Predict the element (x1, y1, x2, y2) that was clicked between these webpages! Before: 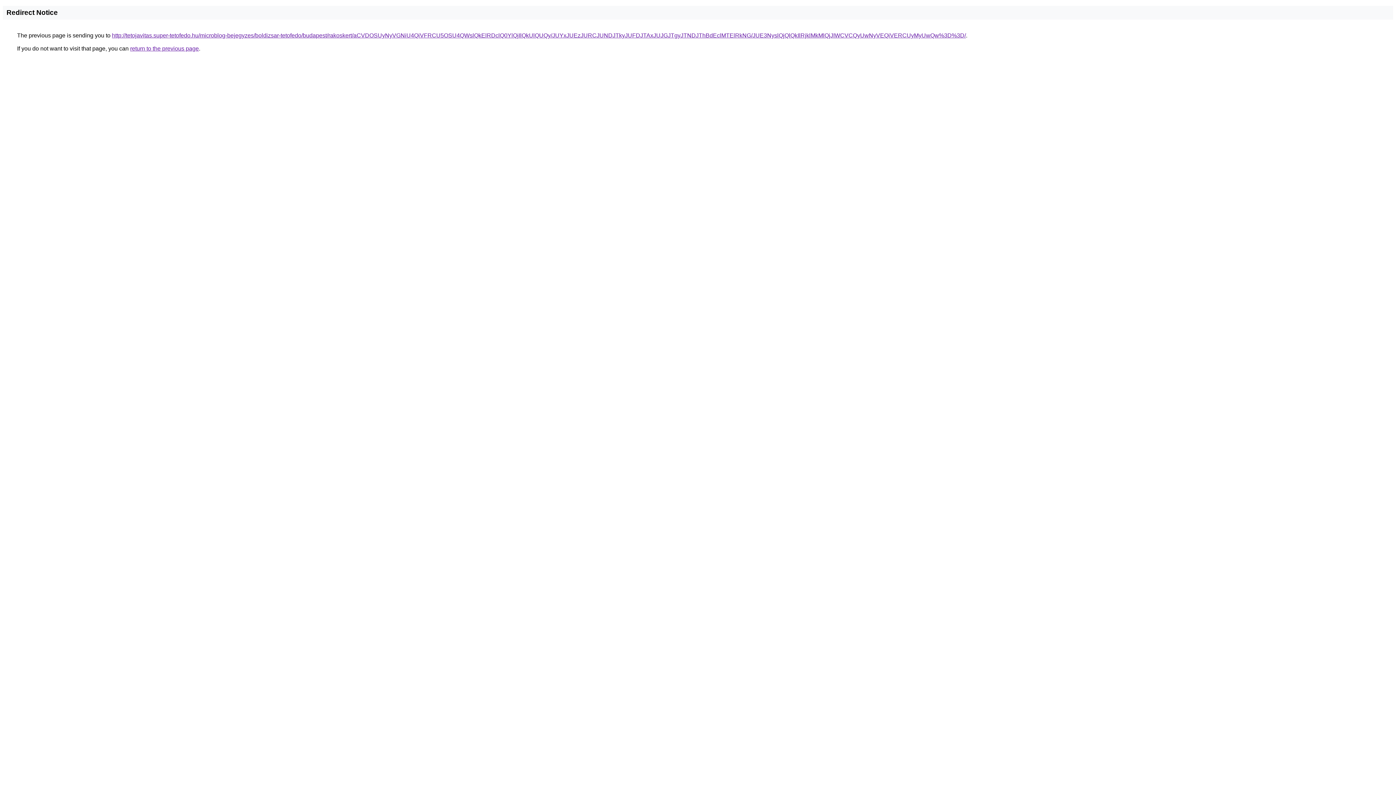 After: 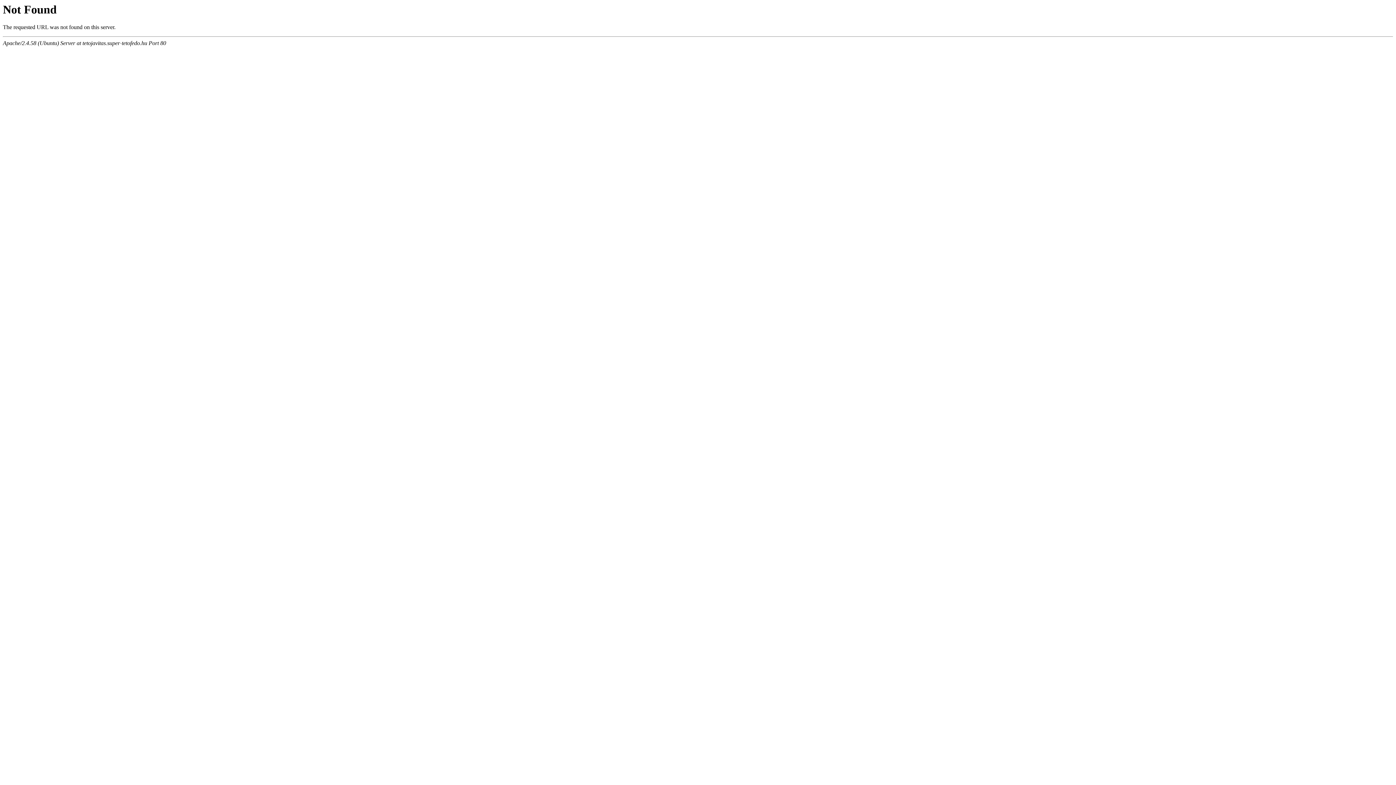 Action: bbox: (112, 32, 966, 38) label: http://tetojavitas.super-tetofedo.hu/microblog-bejegyzes/boldizsar-tetofedo/budapest/rakoskert/aCVDOSUyNyVGNiU4QiVFRCU5OSU4QWslQkElRDclQ0YlQjIlQkUlQUQy/JUYxJUEzJURCJUNDJTkyJUFDJTAxJUJGJTgyJTNDJThBdEclMTElRkNG/JUE3NyslQjQlQkIlRjklMkMlQjJIWCVCQyUwNyVEQiVERCUyMyUwQw%3D%3D/